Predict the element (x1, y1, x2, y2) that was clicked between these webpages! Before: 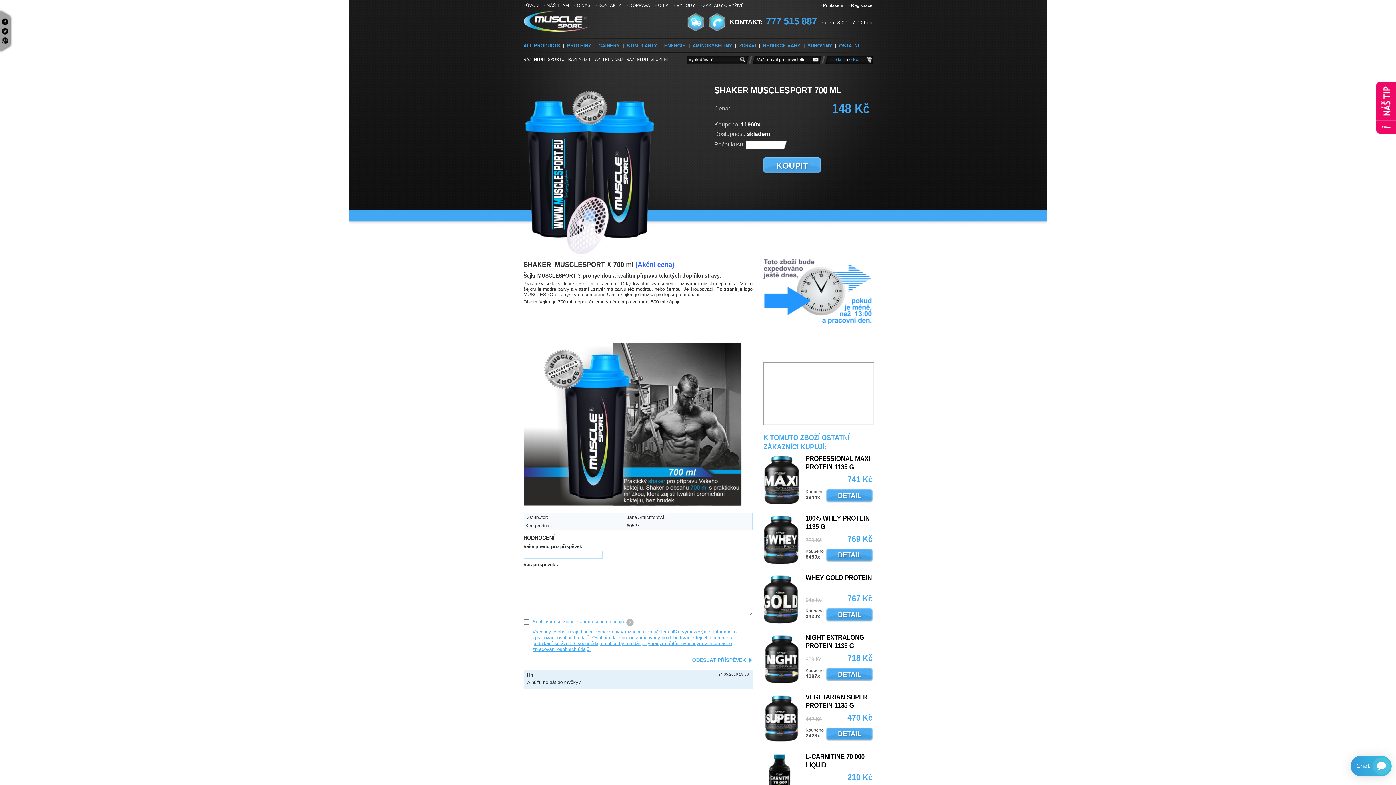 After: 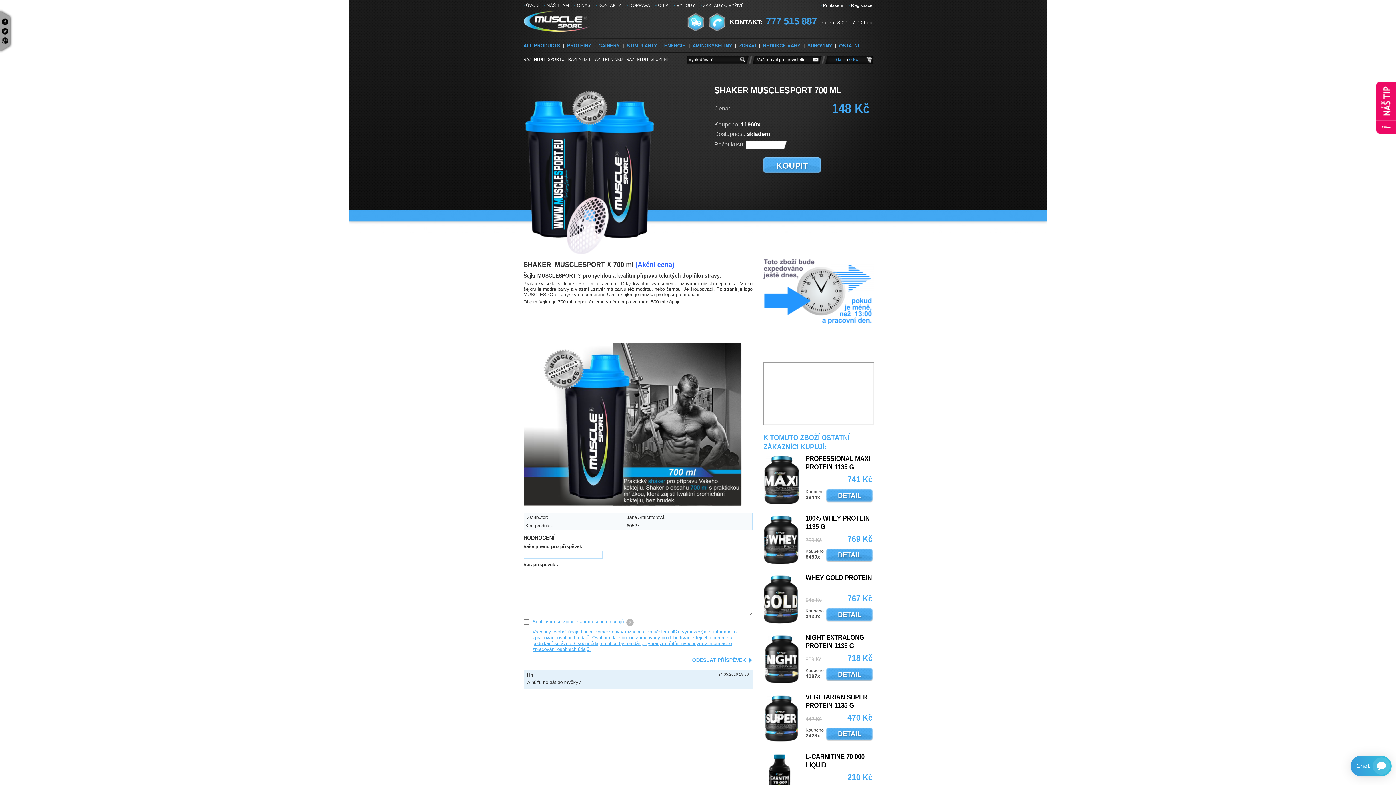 Action: bbox: (1, 27, 8, 34)